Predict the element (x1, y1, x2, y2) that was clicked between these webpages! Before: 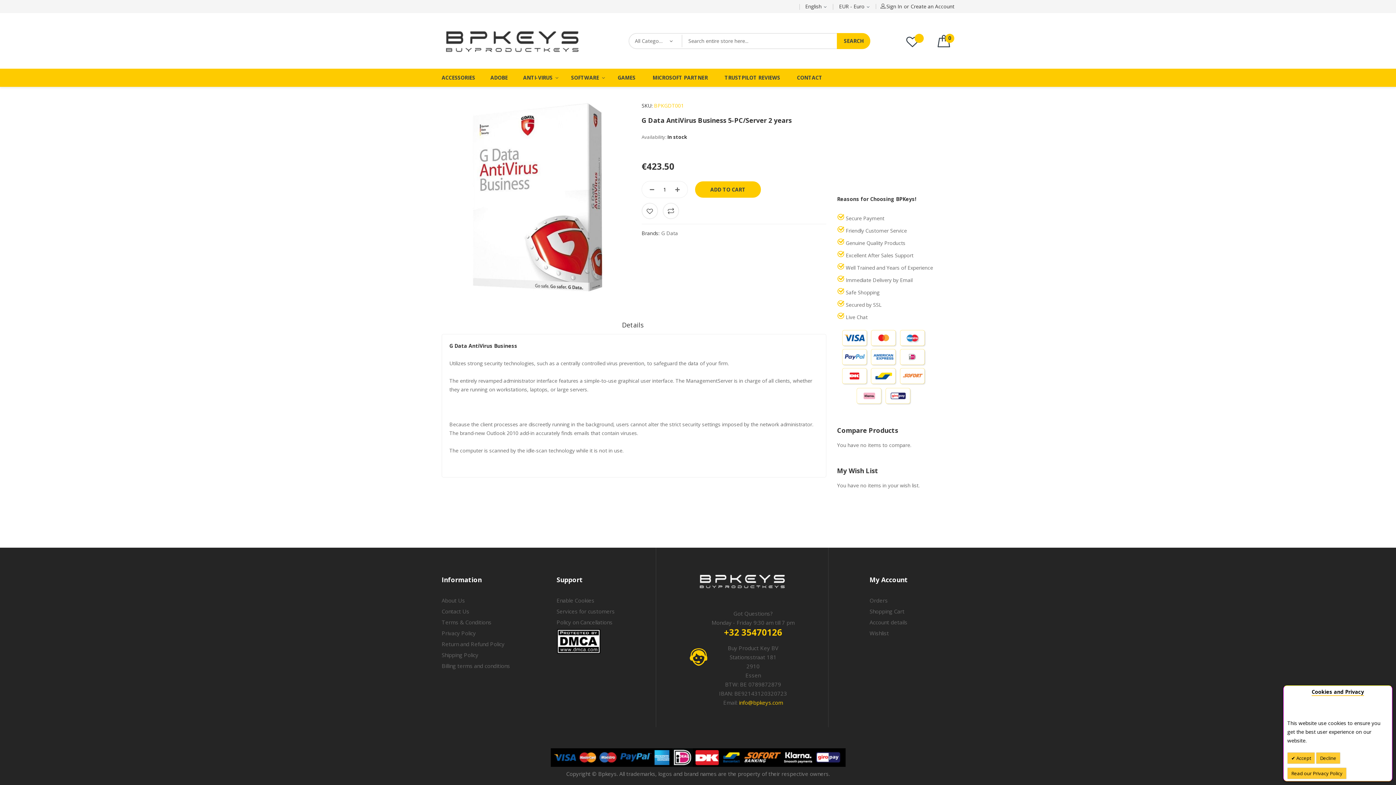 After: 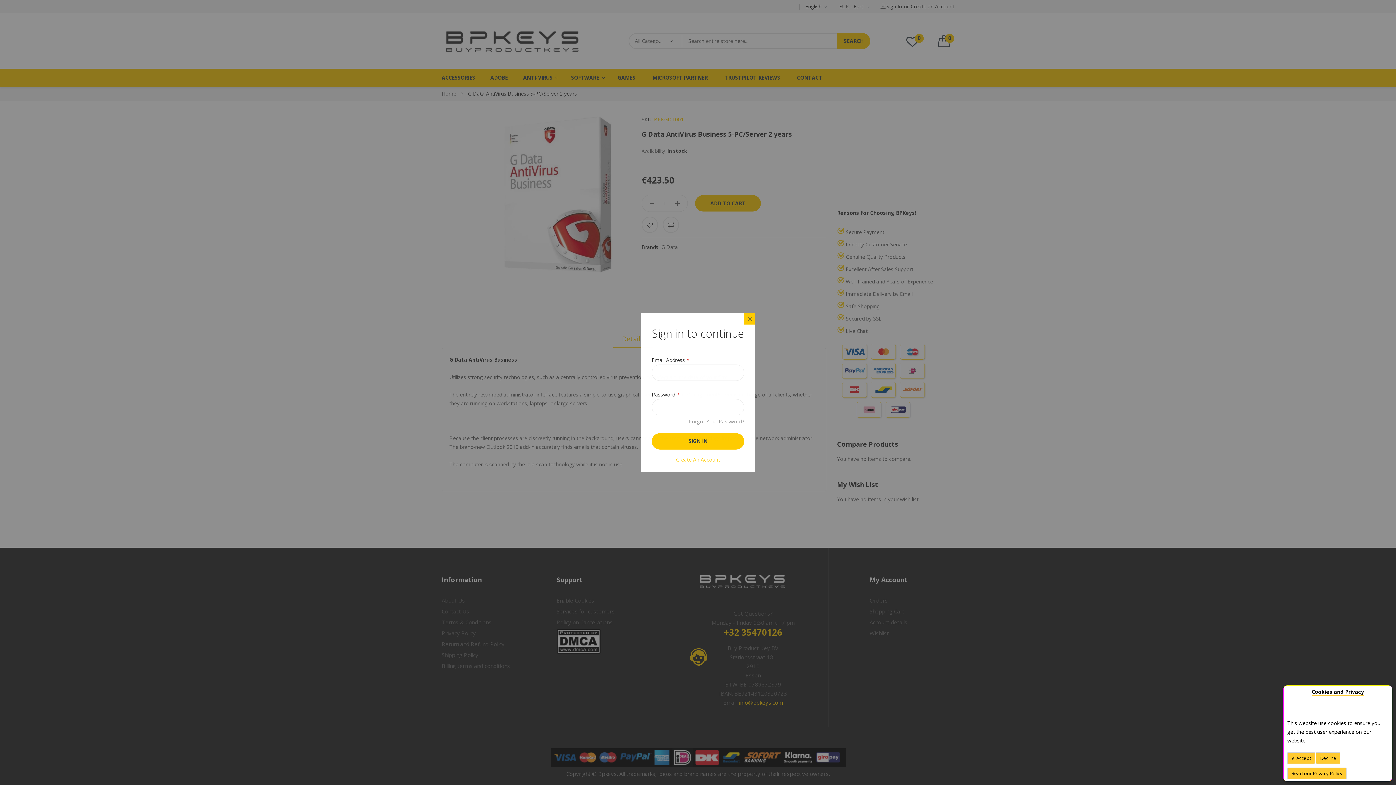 Action: label: Add to Wish List bbox: (641, 199, 658, 215)